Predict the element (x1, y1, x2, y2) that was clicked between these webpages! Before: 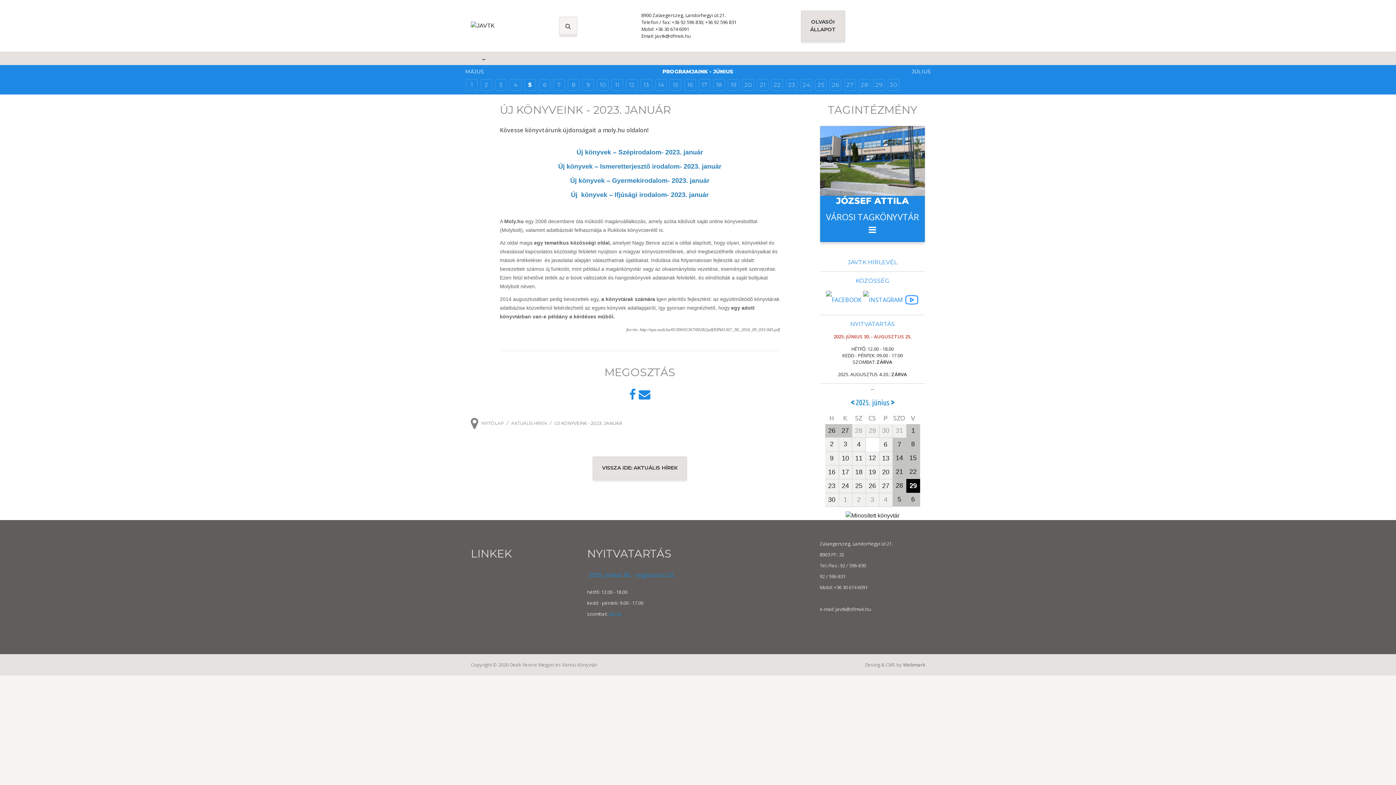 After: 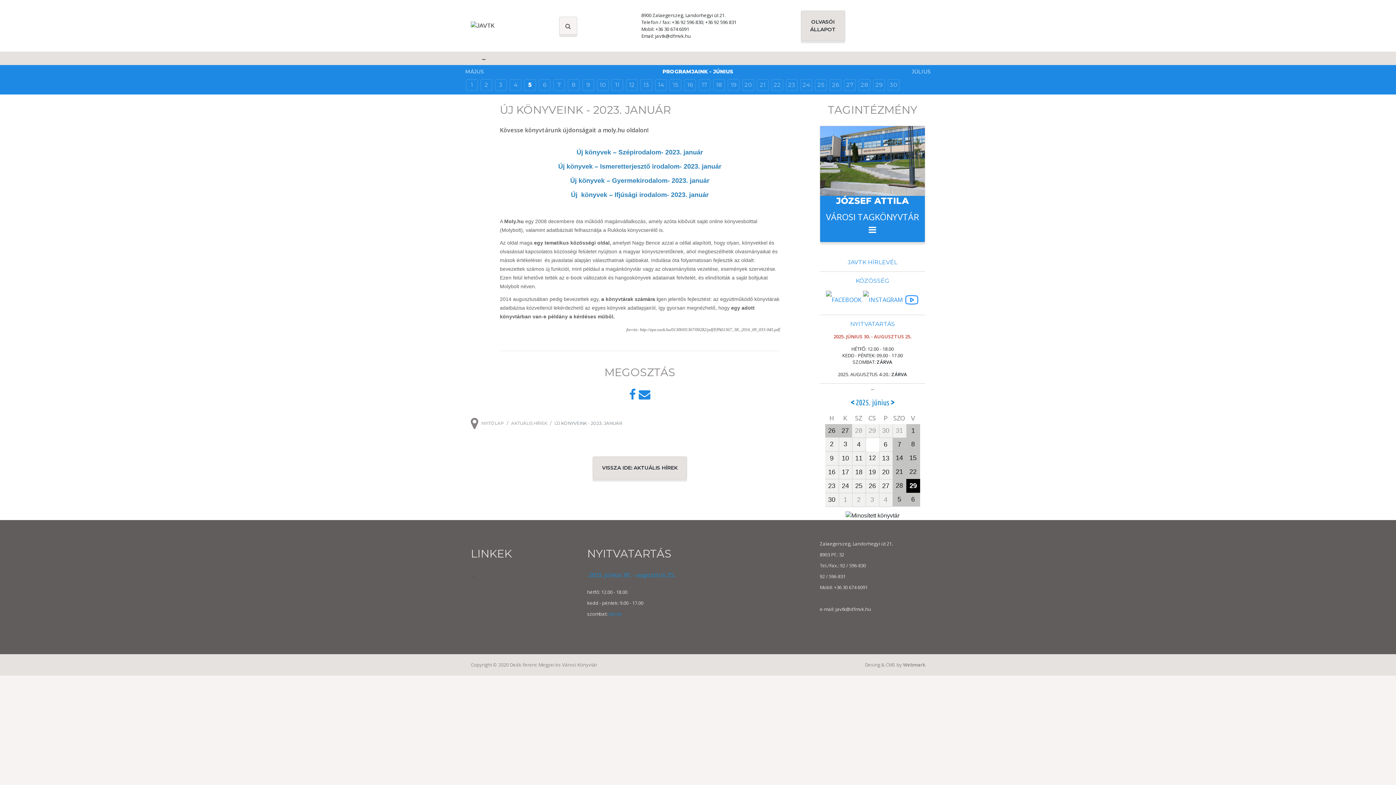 Action: label: 23 bbox: (788, 81, 795, 88)